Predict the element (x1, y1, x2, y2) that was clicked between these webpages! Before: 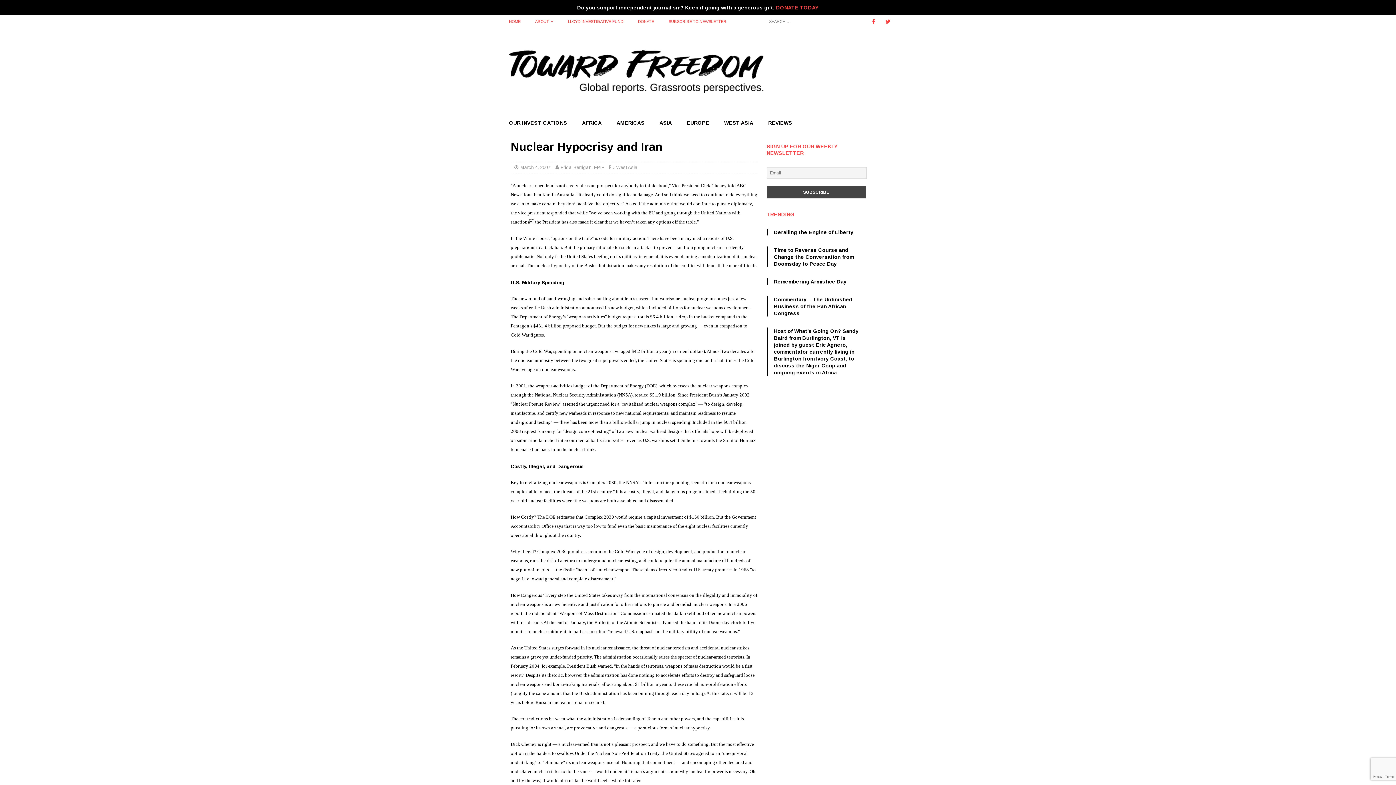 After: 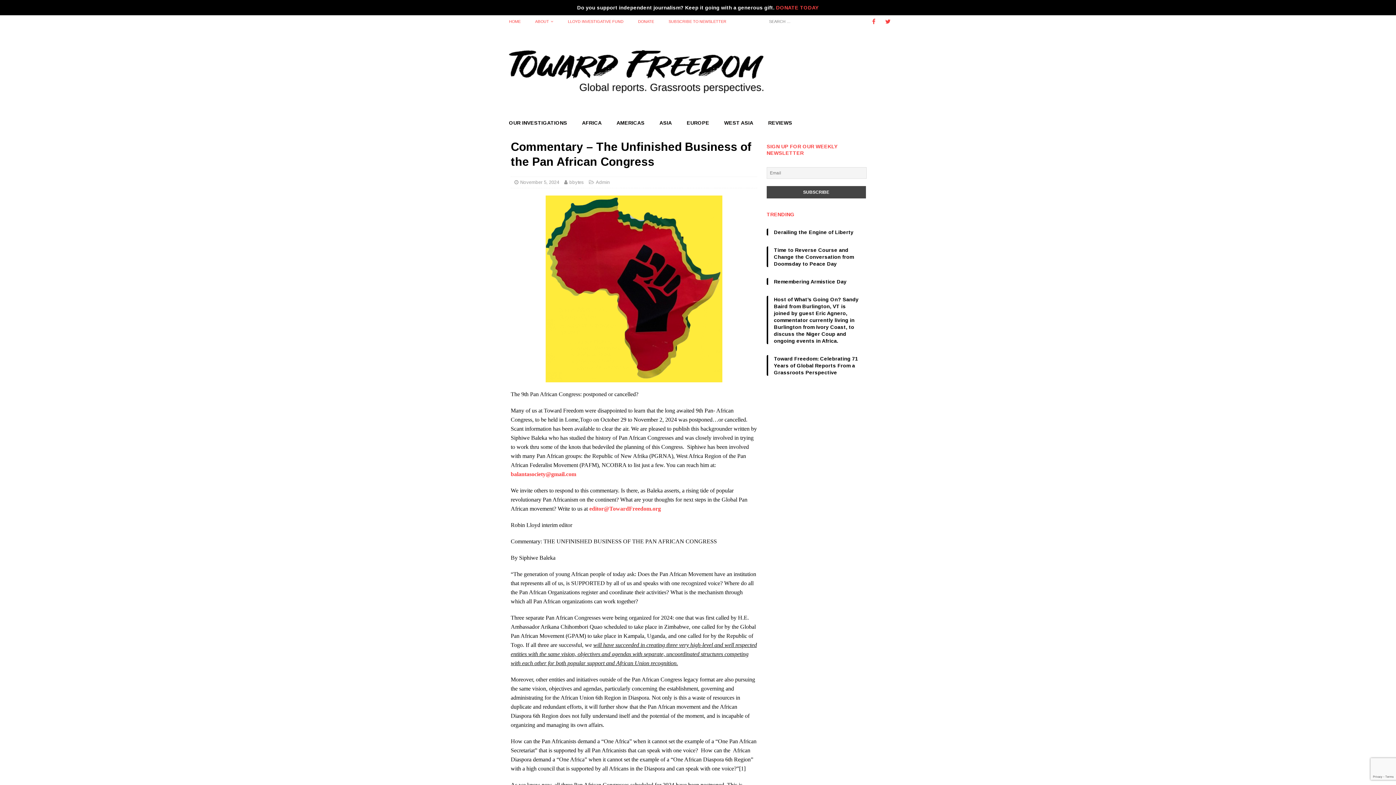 Action: label: Commentary – The Unfinished Business of the Pan African Congress bbox: (774, 296, 860, 316)